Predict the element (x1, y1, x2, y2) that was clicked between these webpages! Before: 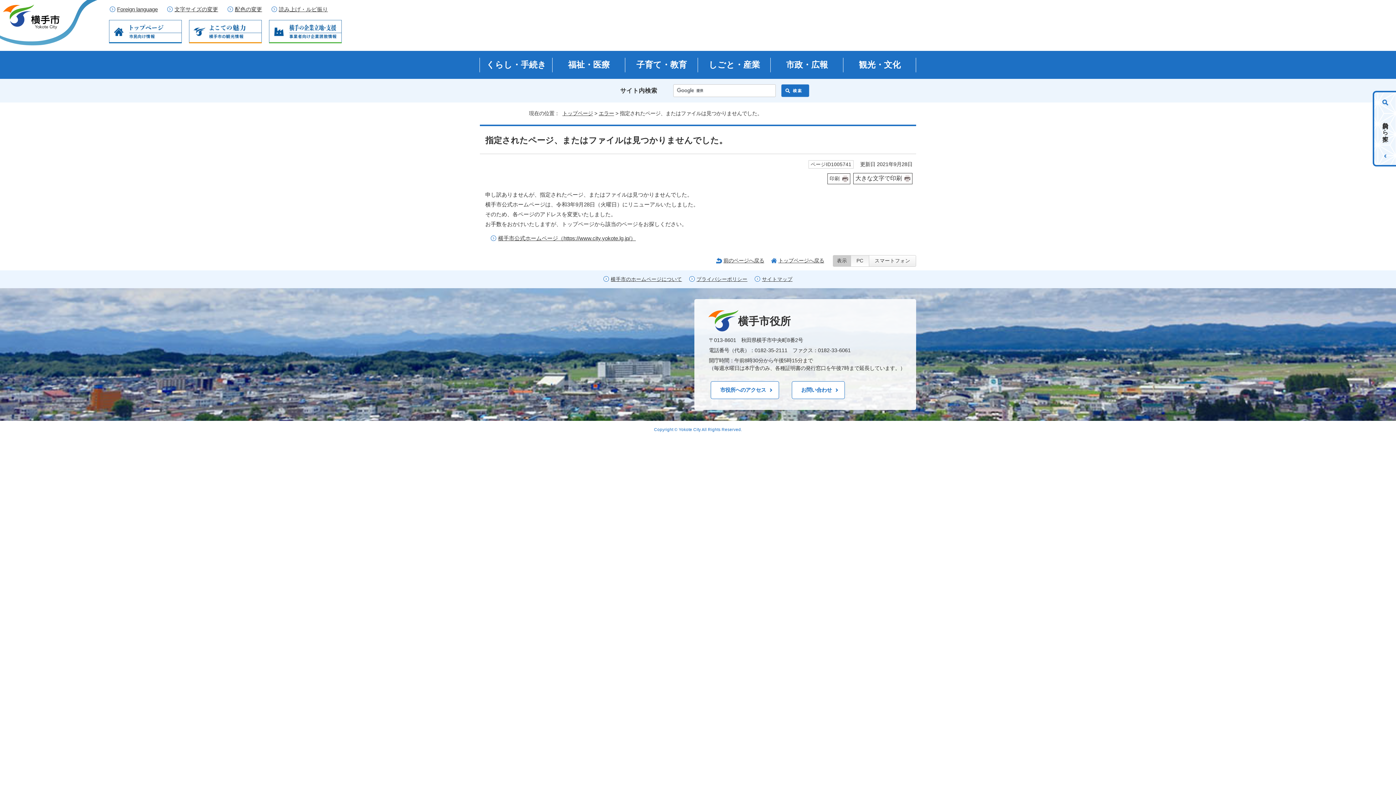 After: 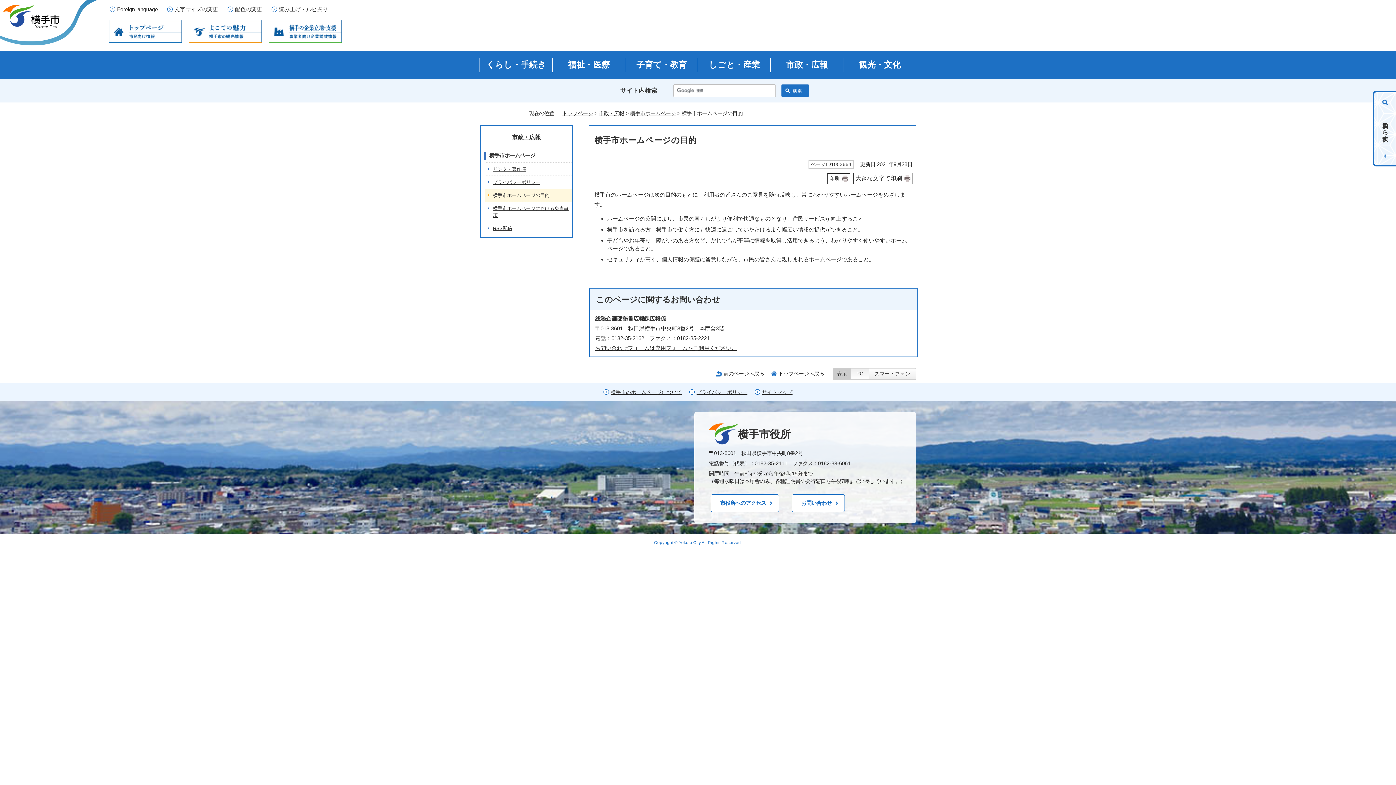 Action: label: 横手市のホームページについて bbox: (610, 276, 682, 282)